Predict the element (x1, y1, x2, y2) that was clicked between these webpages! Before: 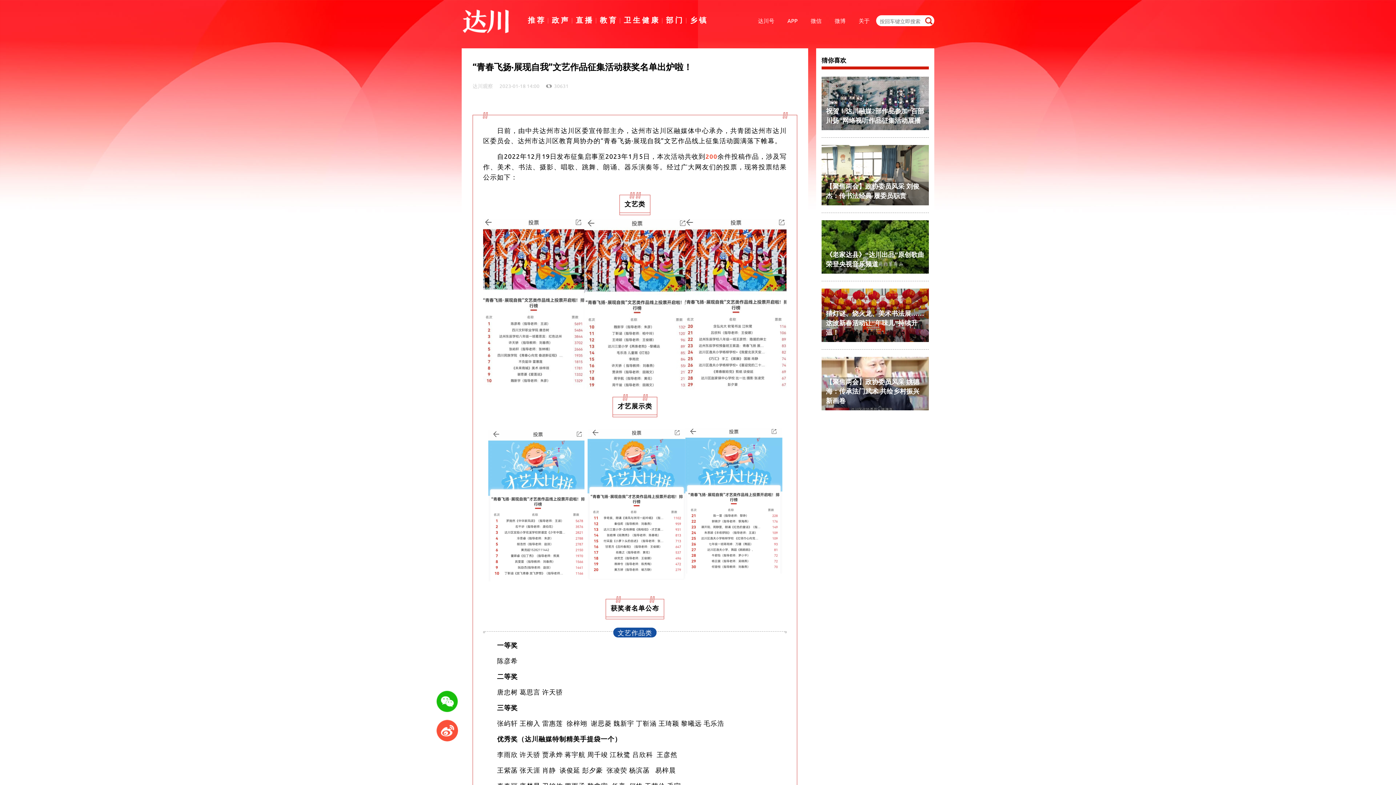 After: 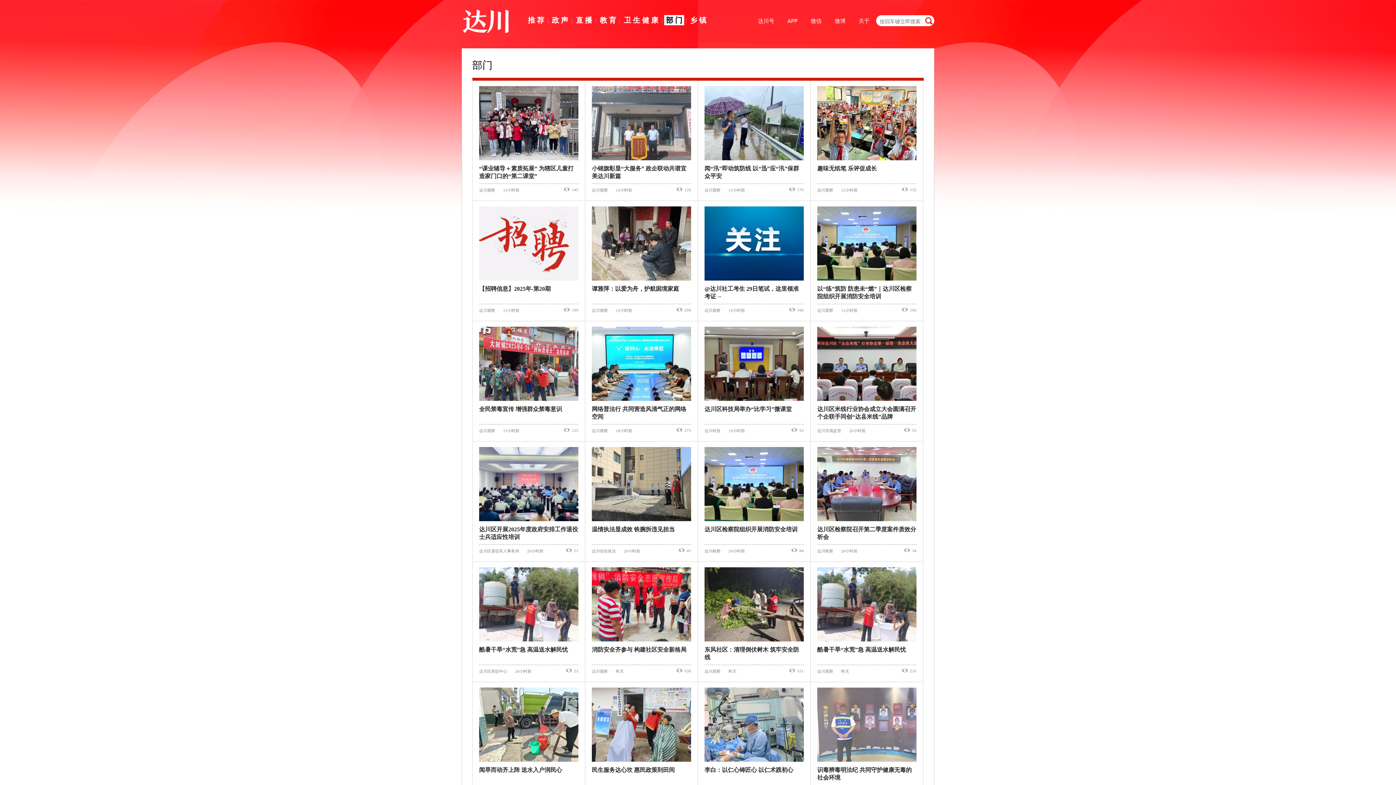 Action: label: 部门 bbox: (664, 14, 684, 25)